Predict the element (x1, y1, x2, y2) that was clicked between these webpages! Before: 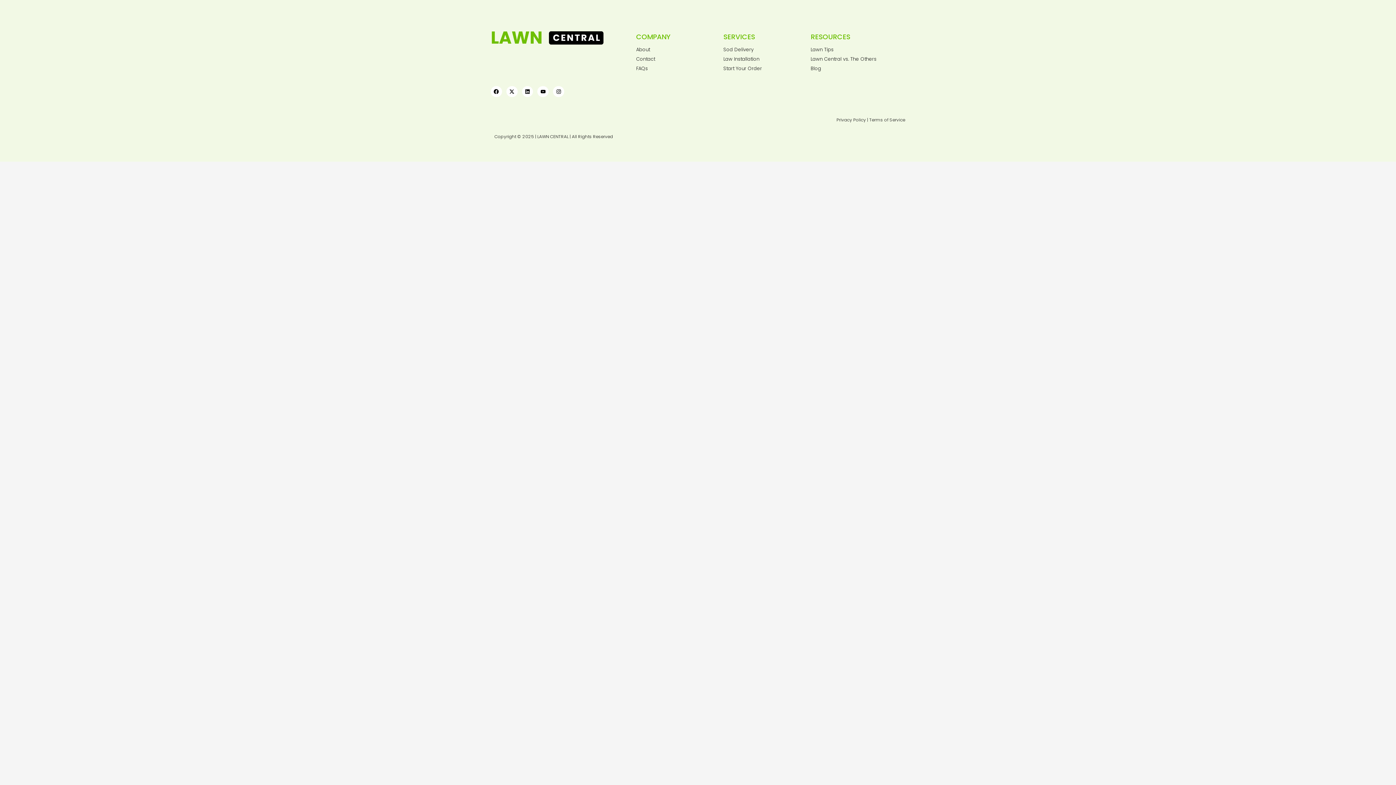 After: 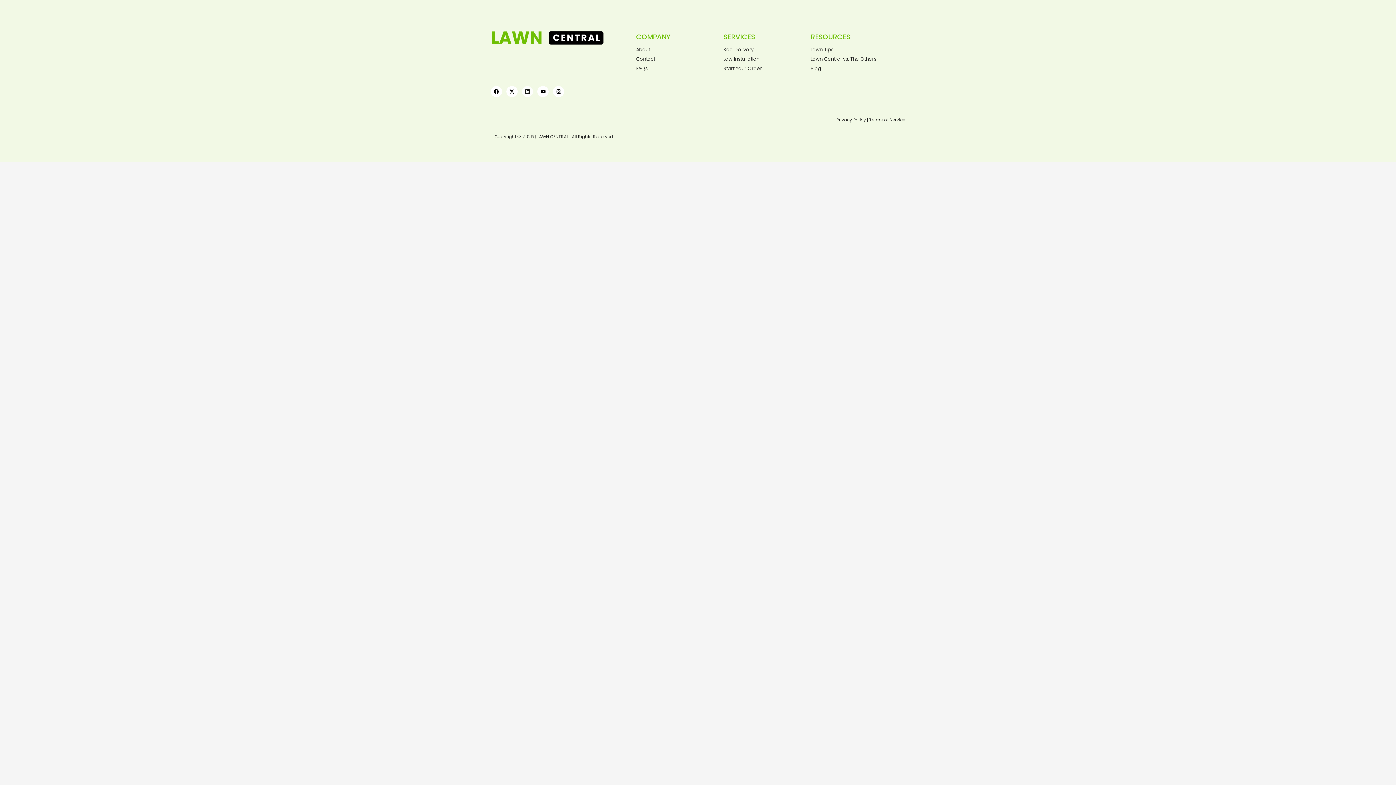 Action: bbox: (522, 86, 533, 97) label: Linkedin